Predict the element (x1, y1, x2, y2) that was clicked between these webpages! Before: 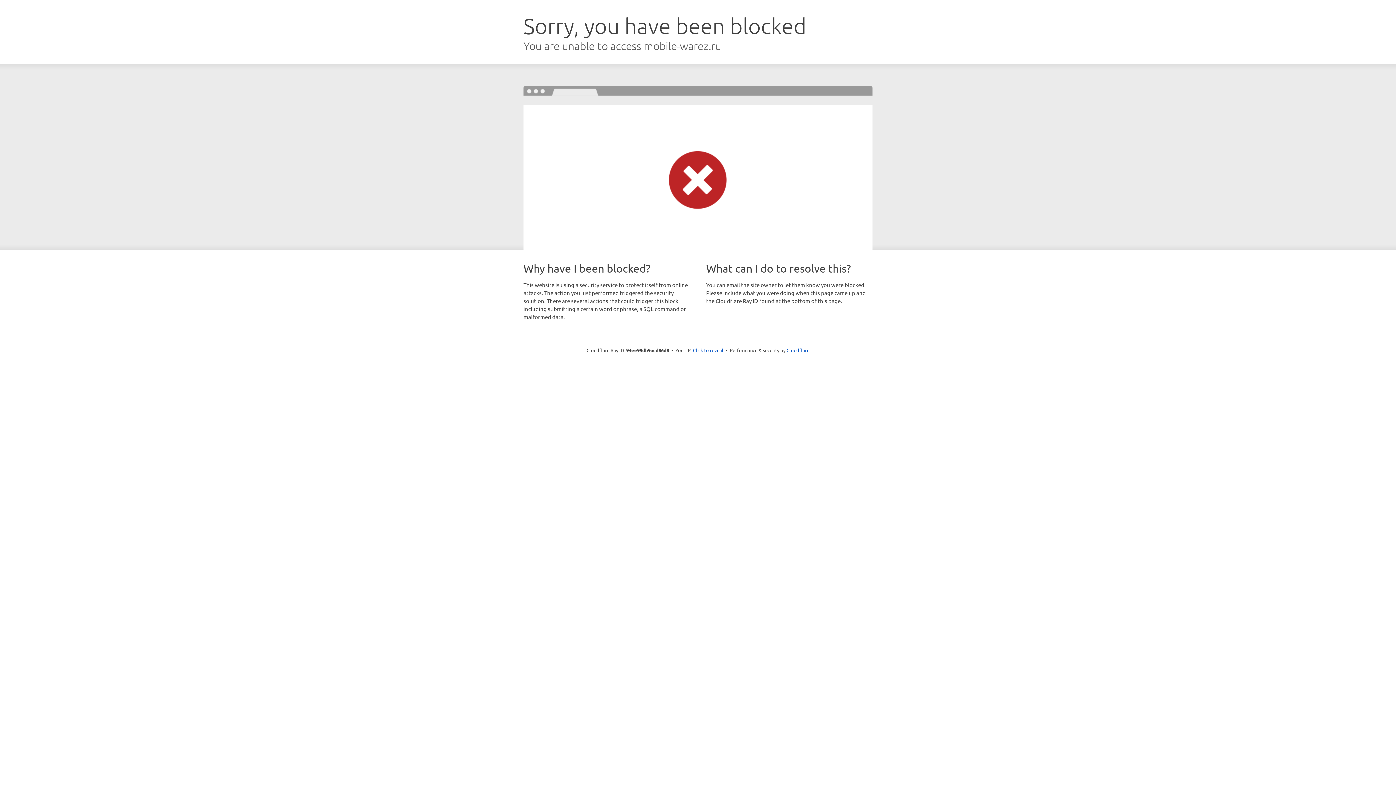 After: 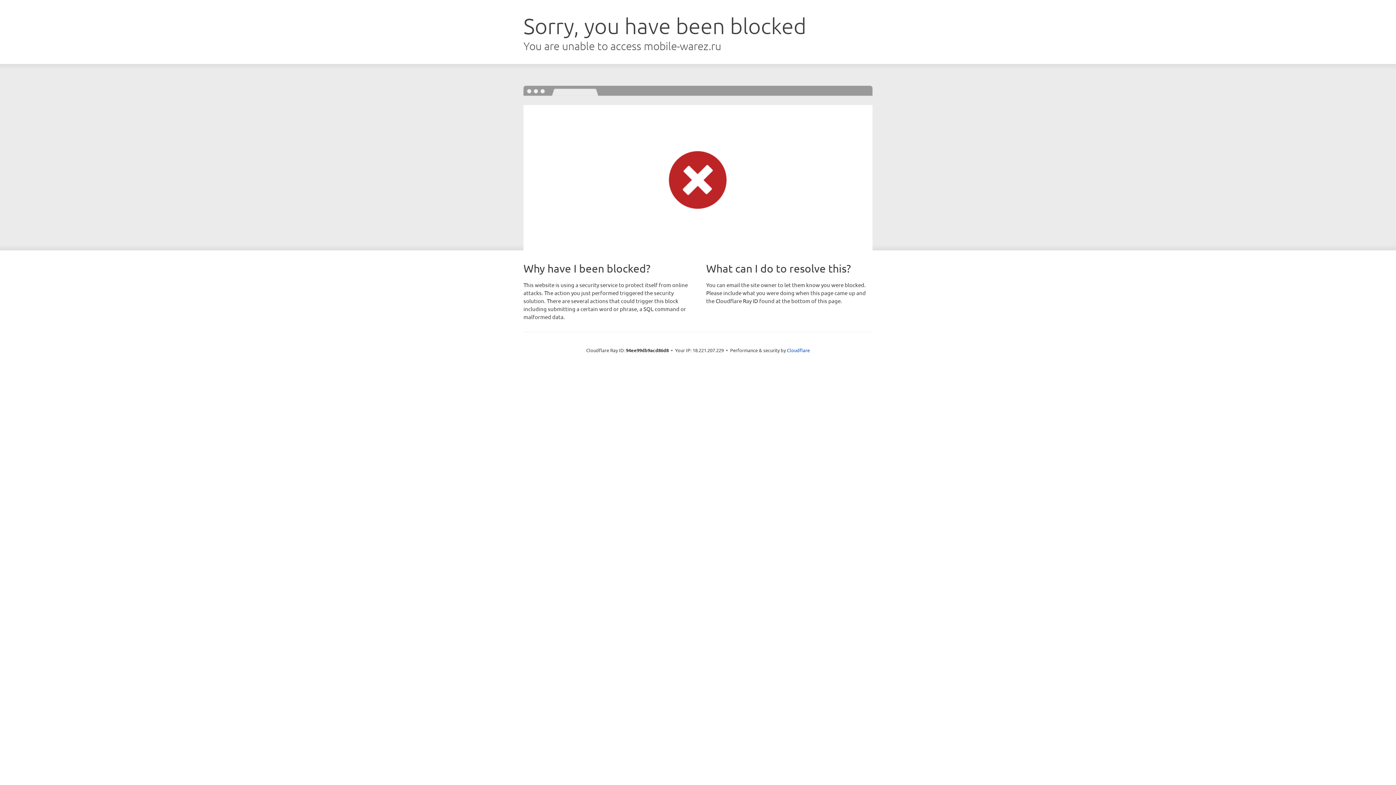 Action: bbox: (693, 346, 723, 353) label: Click to reveal